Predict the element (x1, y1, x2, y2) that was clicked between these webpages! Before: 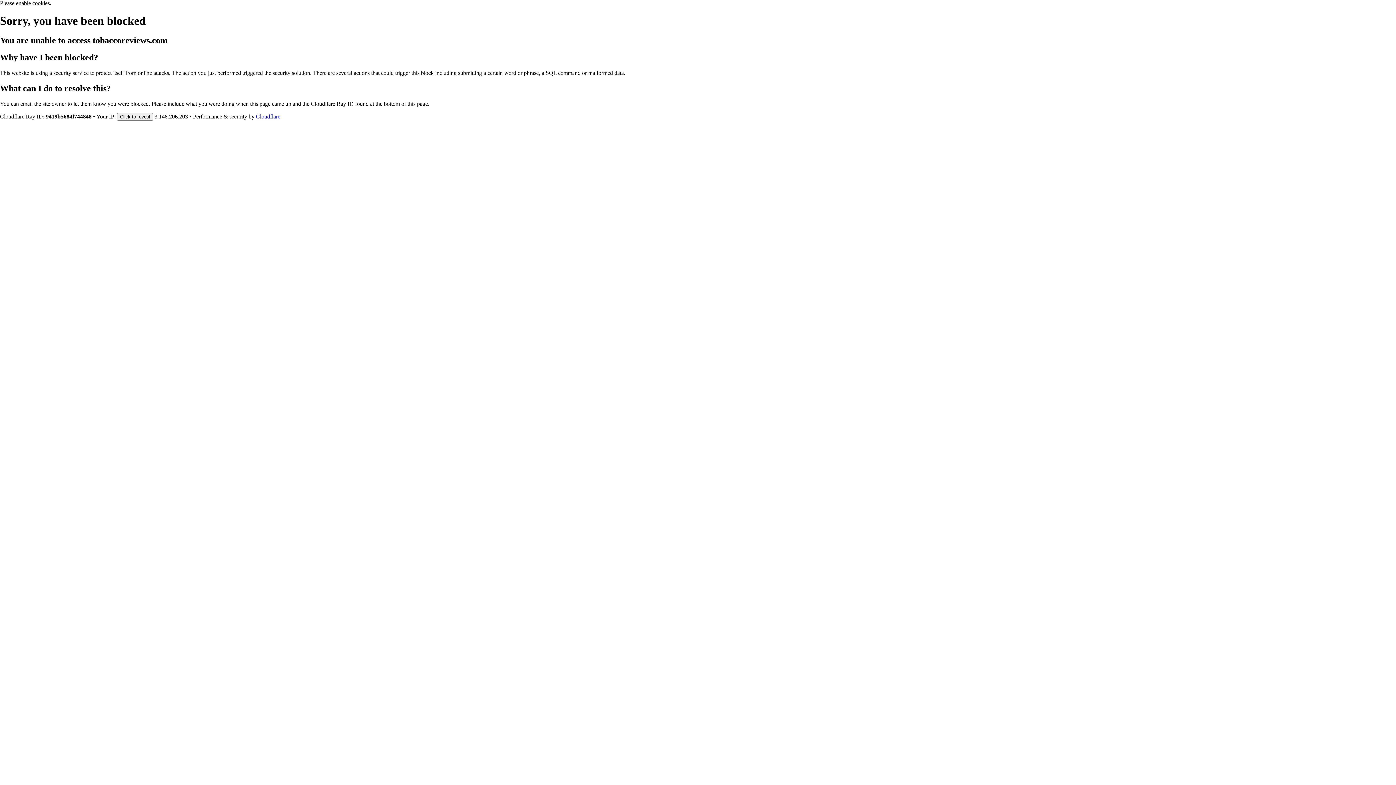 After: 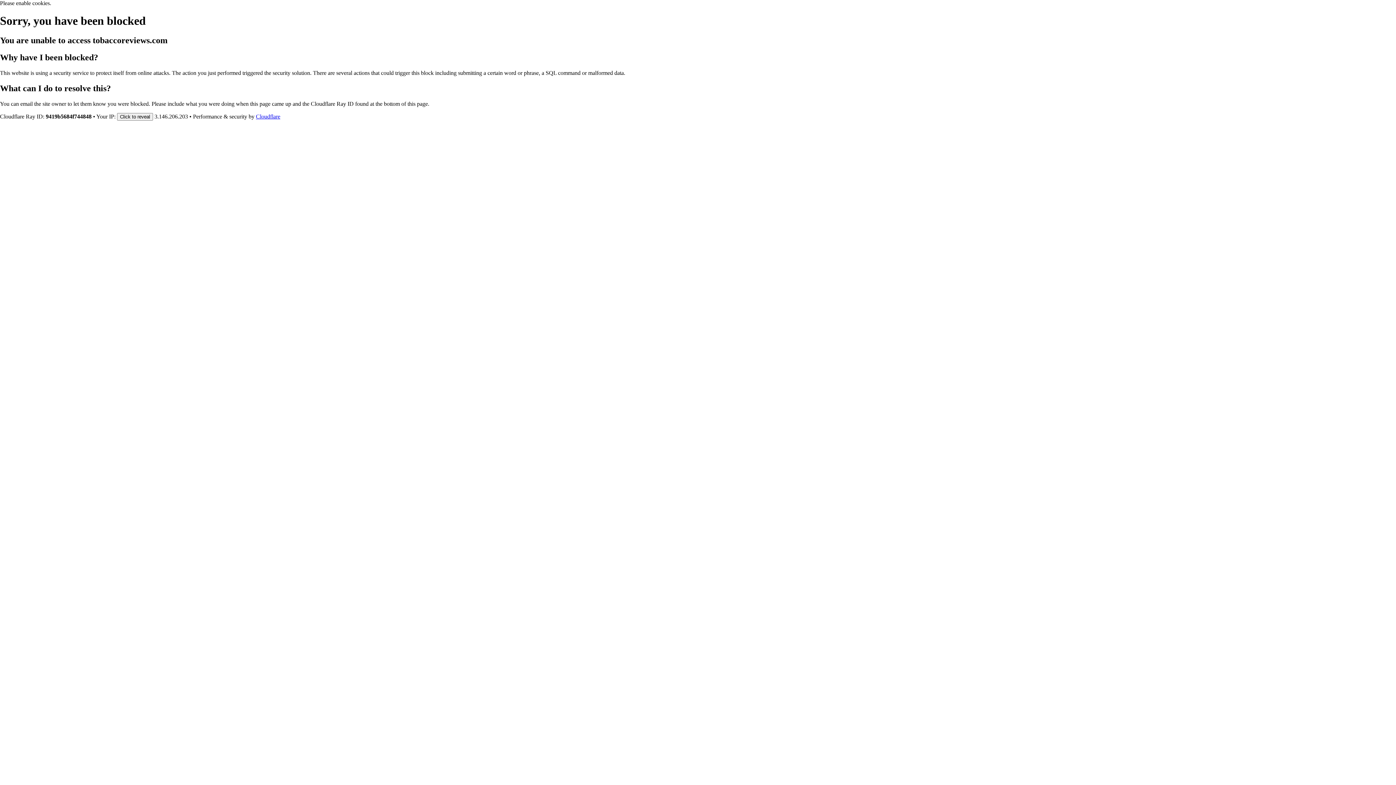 Action: label: Cloudflare bbox: (256, 113, 280, 119)